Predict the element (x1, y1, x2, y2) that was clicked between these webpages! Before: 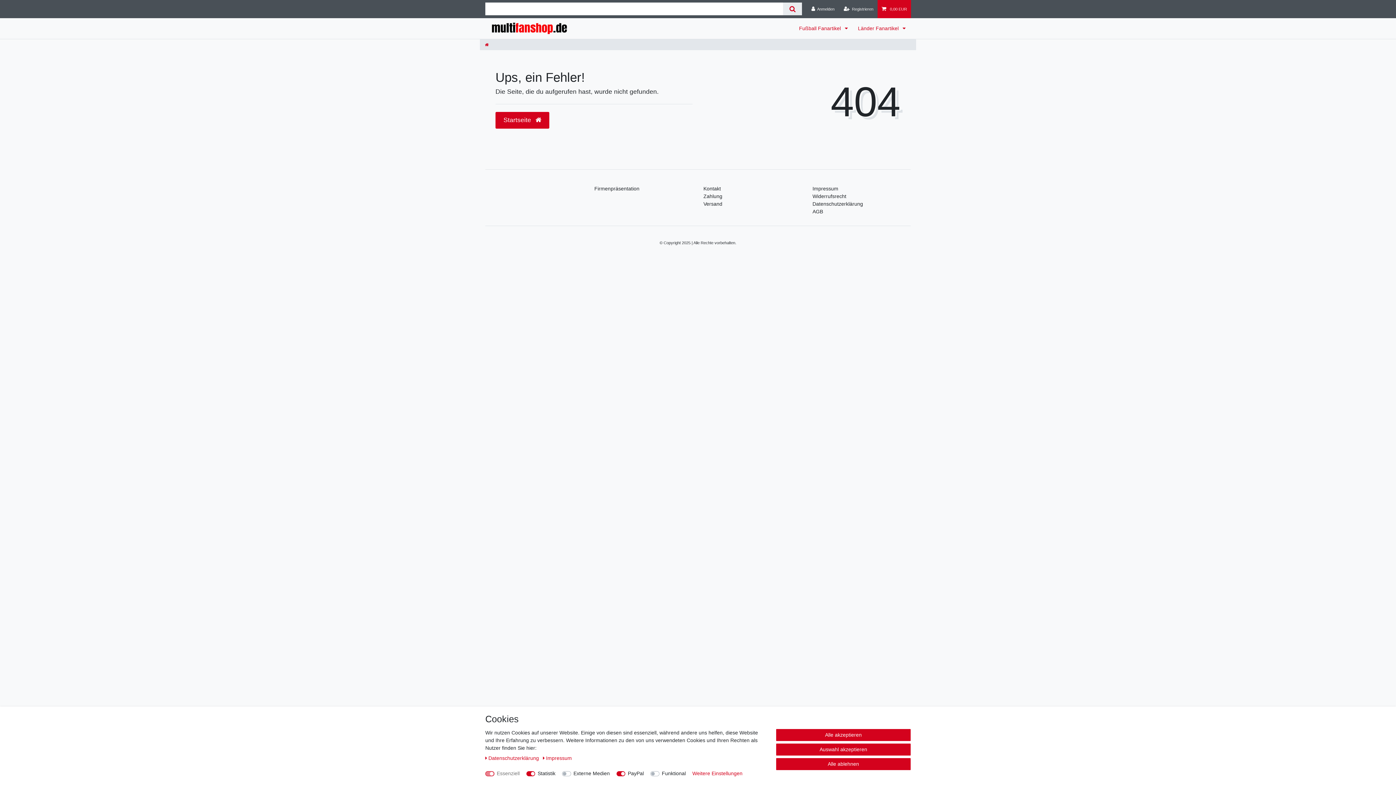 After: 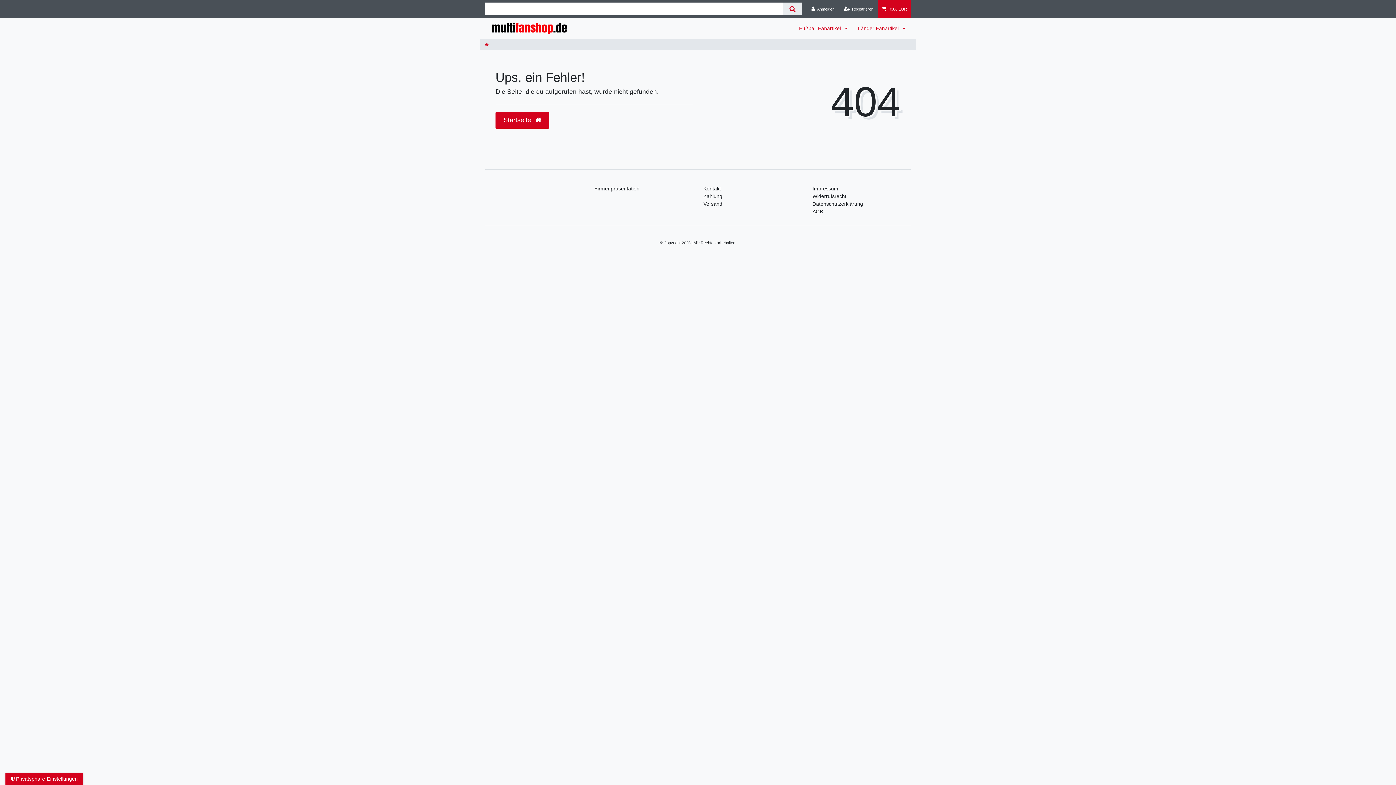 Action: label: Alle ablehnen bbox: (776, 758, 910, 770)